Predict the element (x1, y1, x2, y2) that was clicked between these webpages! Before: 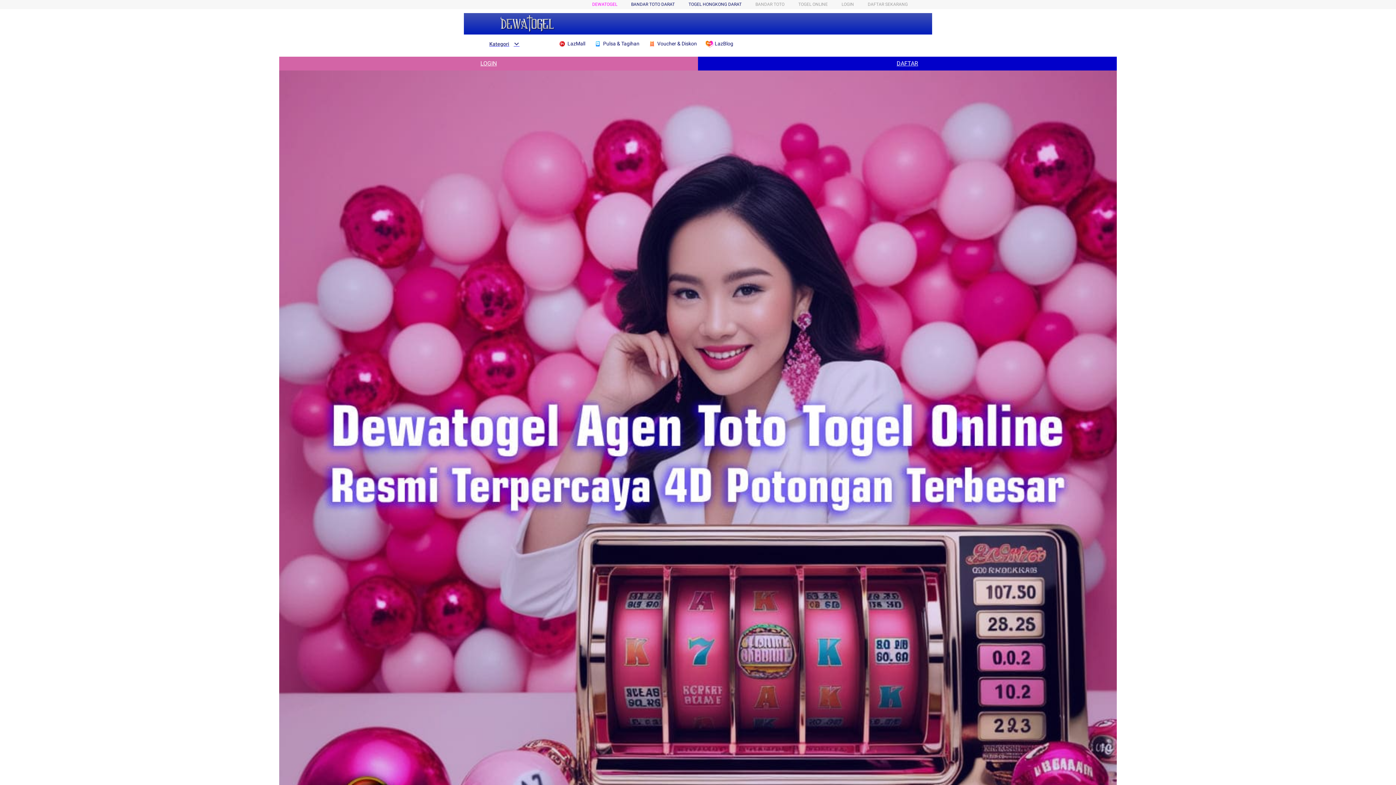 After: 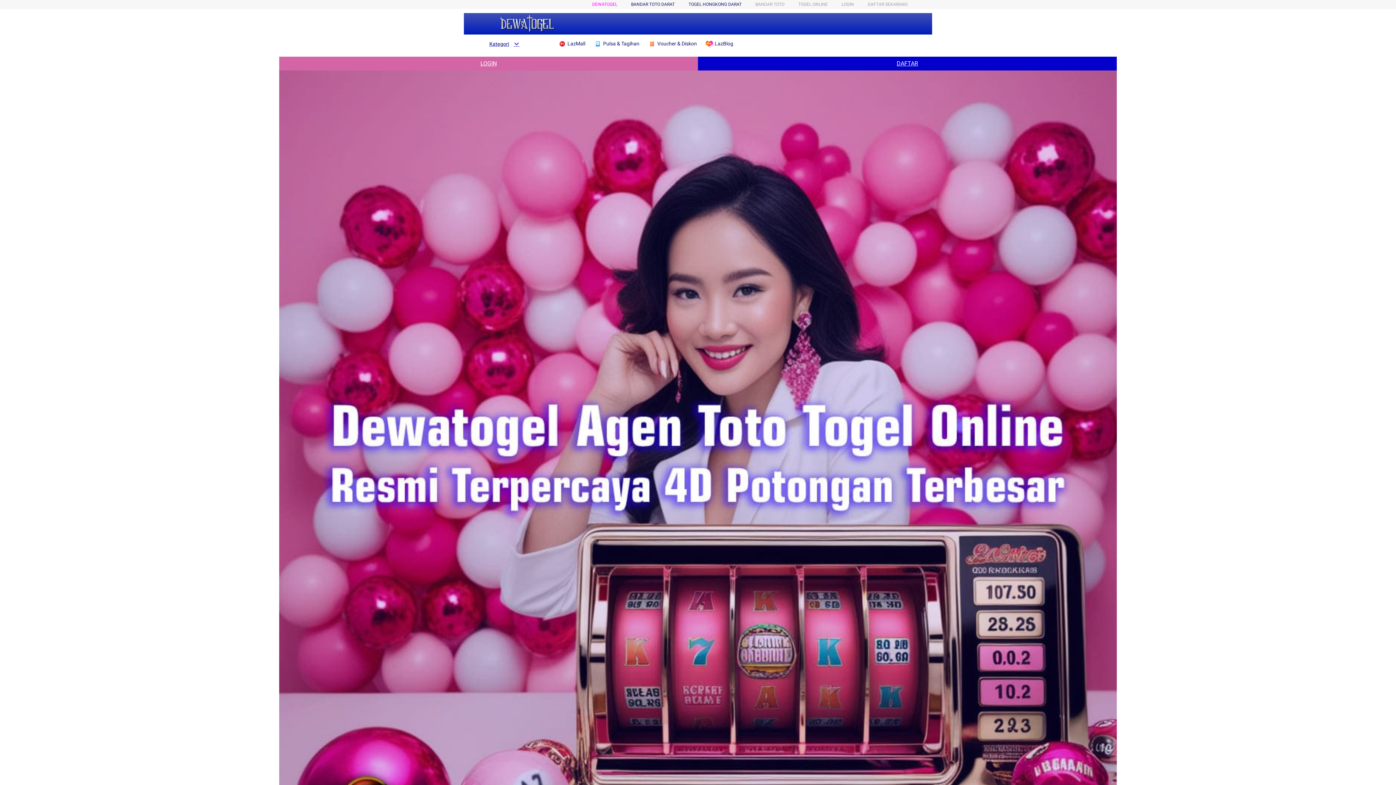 Action: bbox: (594, 36, 643, 50) label:  Pulsa & Tagihan